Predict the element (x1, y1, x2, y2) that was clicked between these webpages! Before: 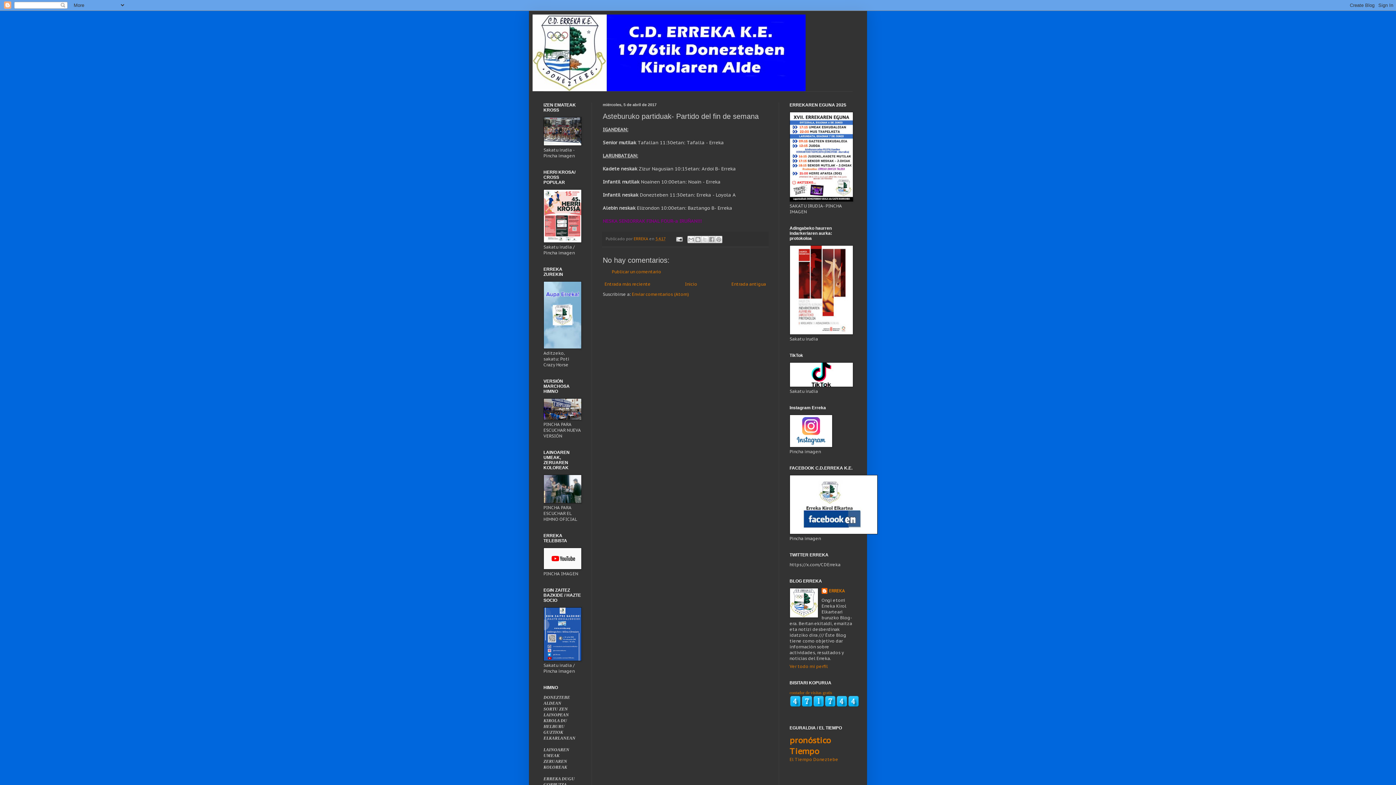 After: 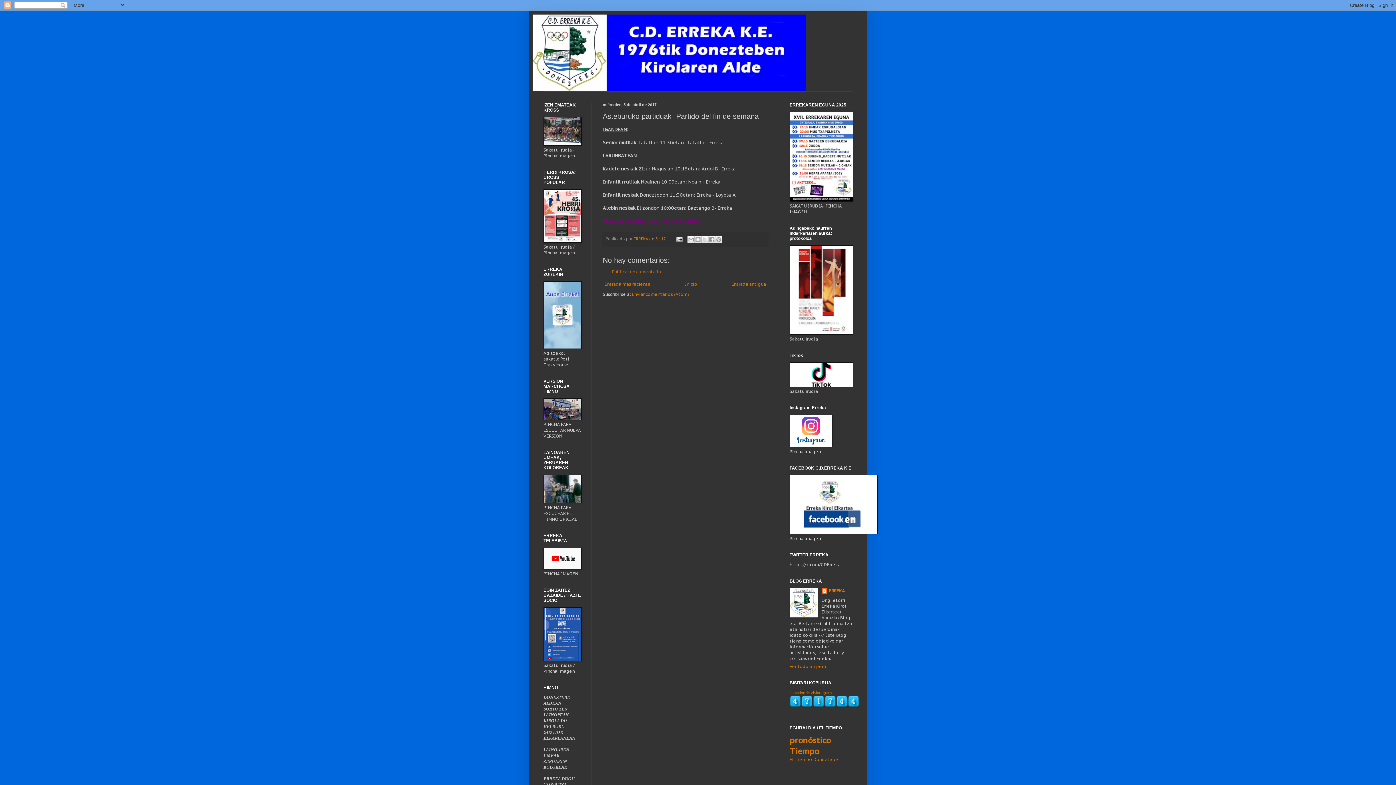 Action: label: Publicar un comentario bbox: (612, 268, 661, 274)